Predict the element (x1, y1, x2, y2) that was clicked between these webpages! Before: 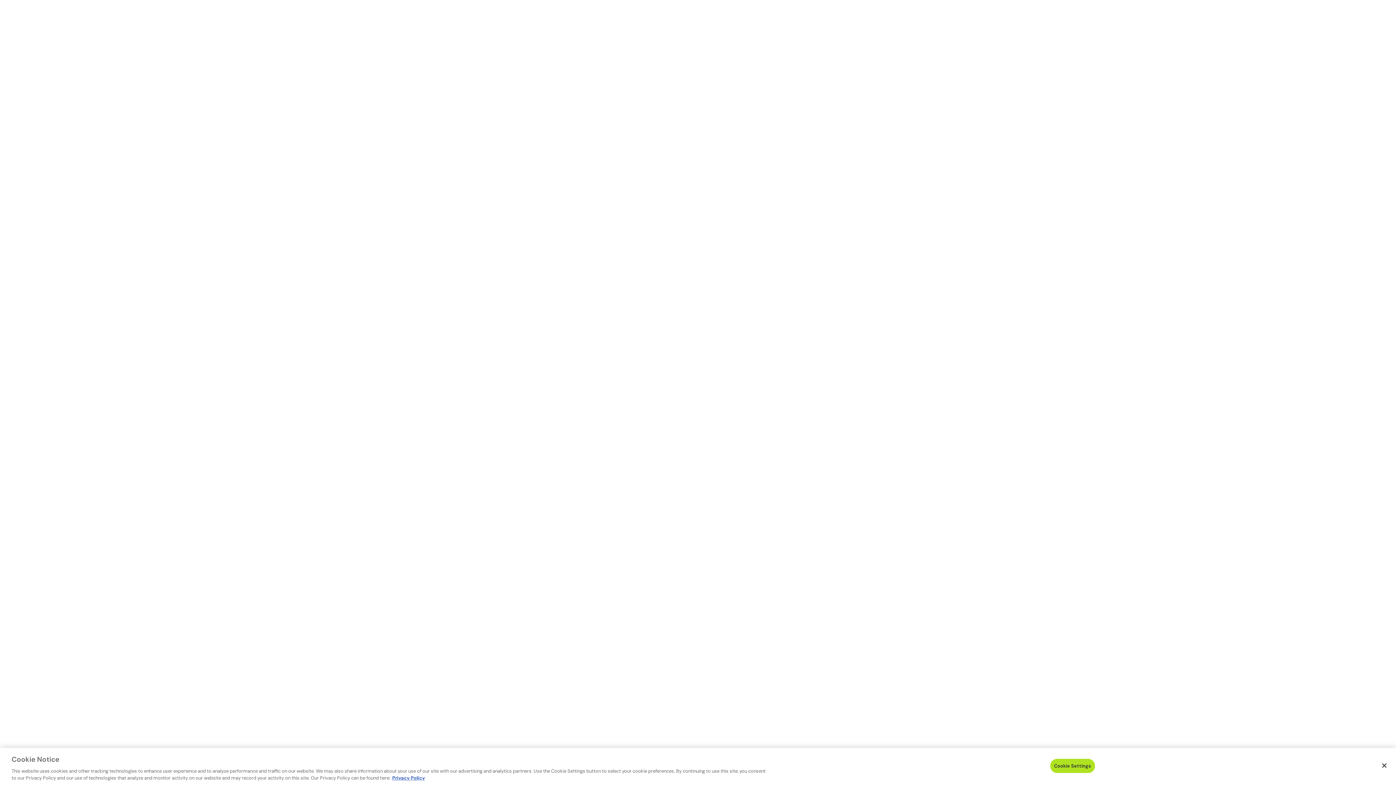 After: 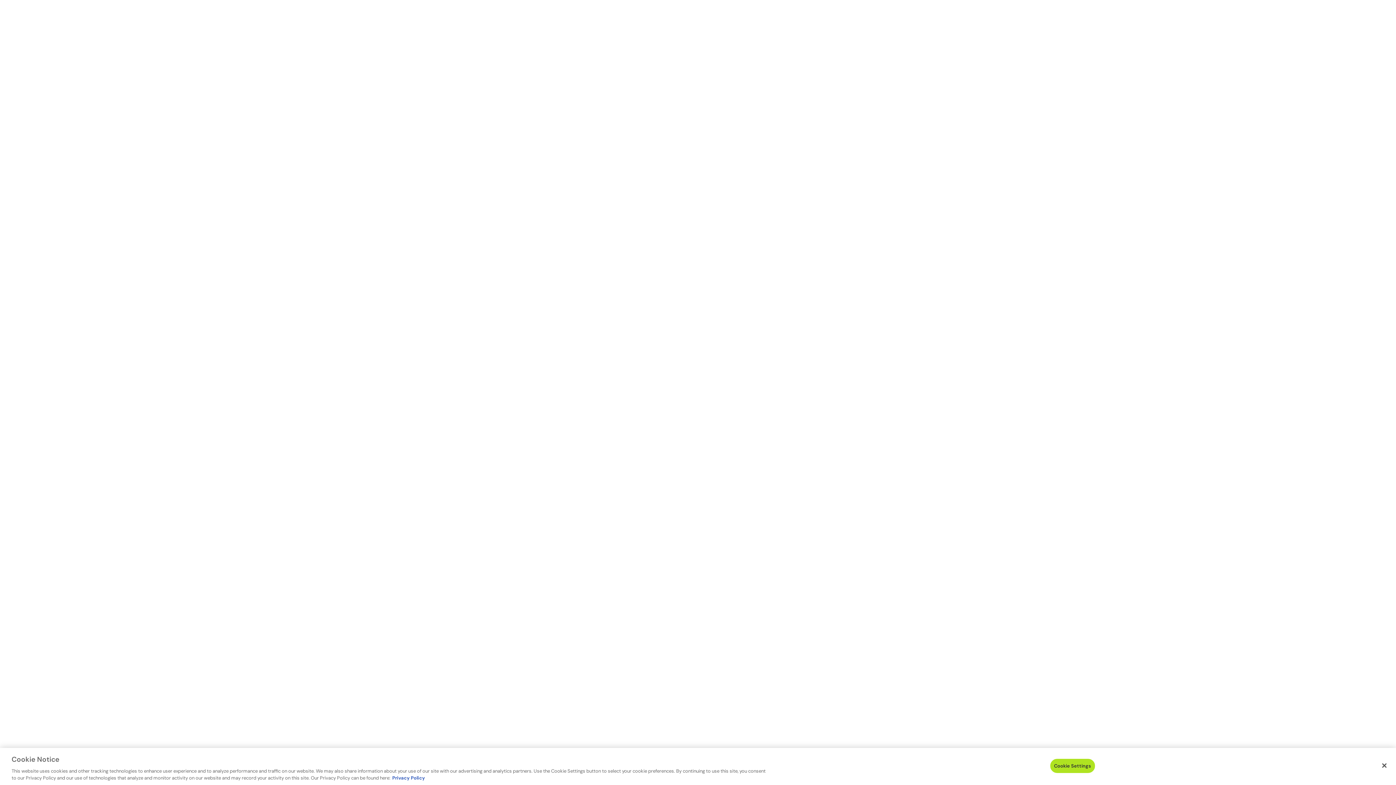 Action: label: More information about Cookies, opens in a new tab bbox: (392, 775, 425, 781)